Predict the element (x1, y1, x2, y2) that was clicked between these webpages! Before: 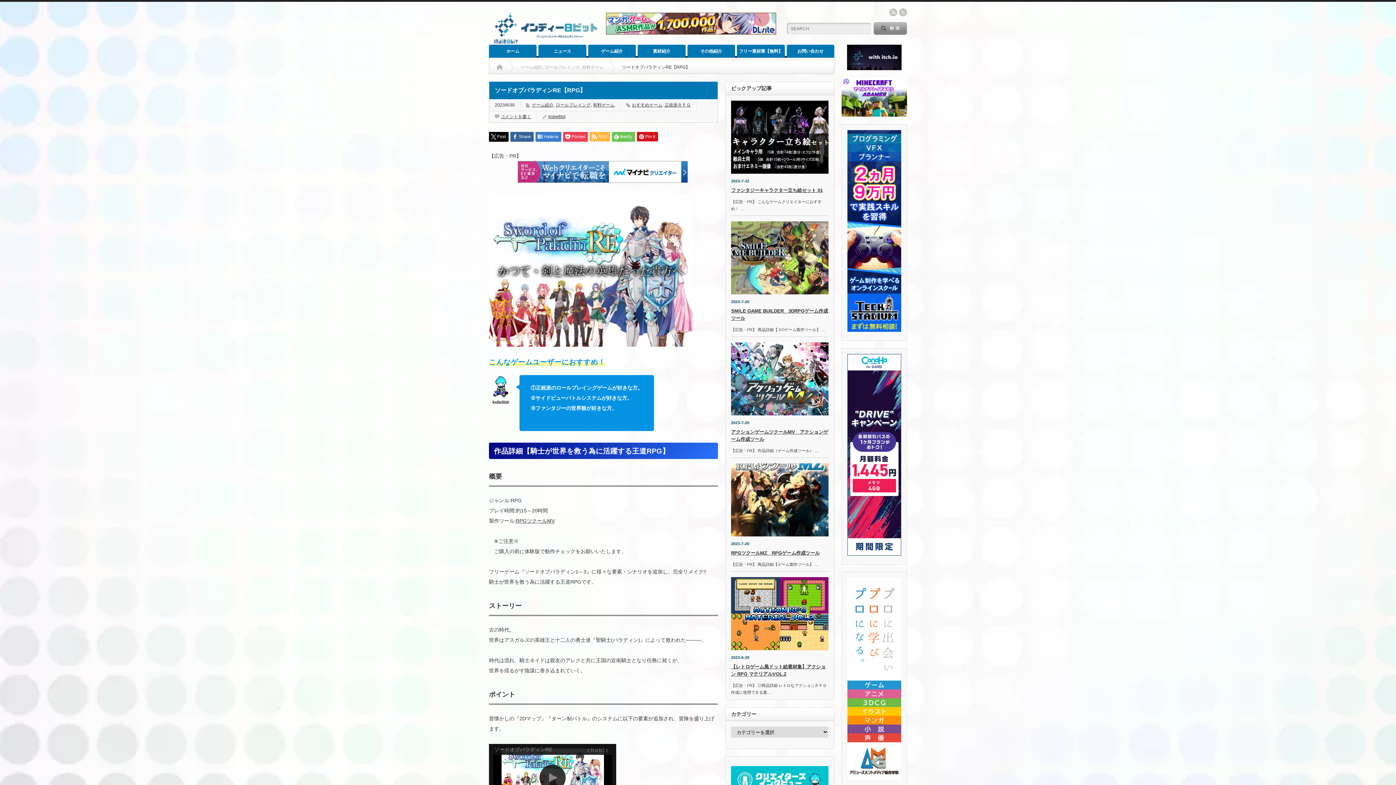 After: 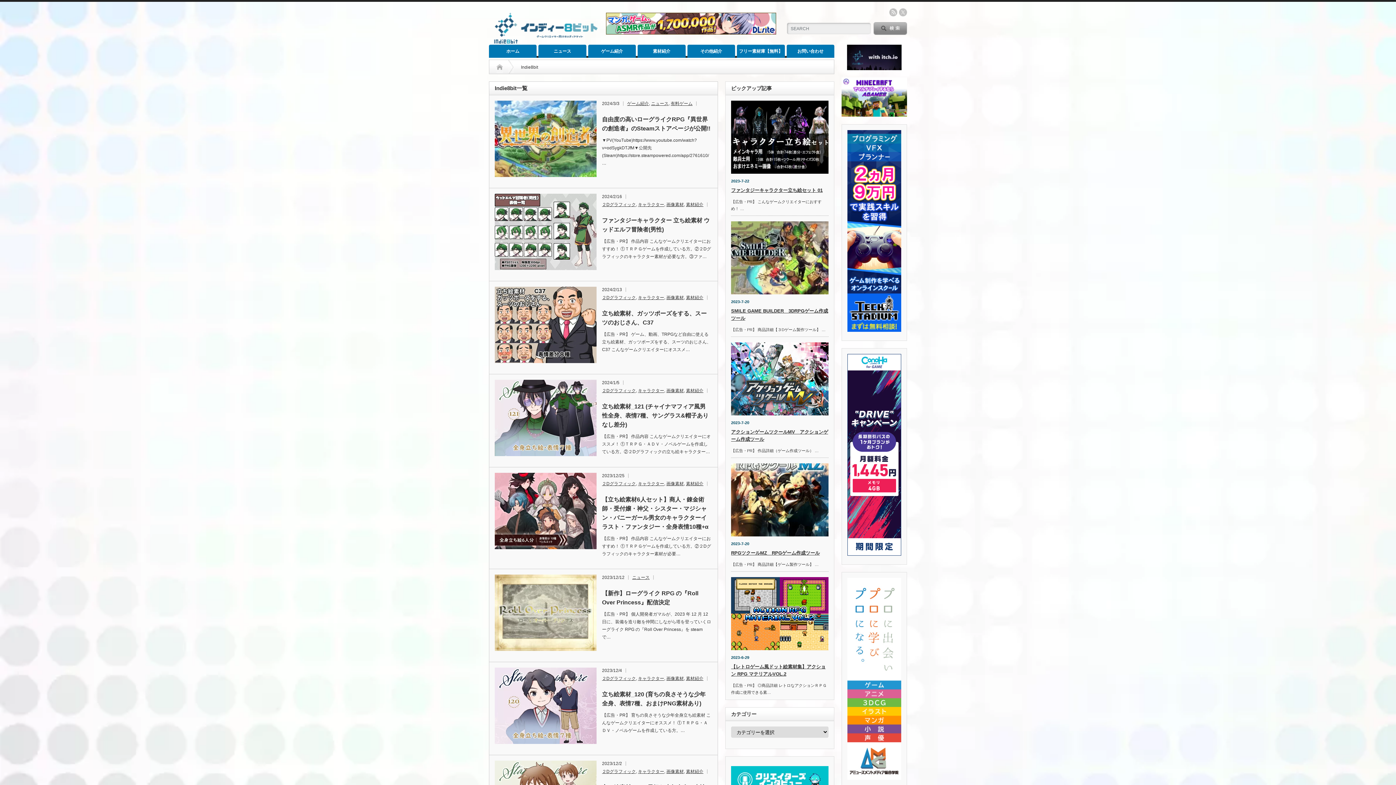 Action: label: Indie8bit bbox: (548, 114, 565, 119)